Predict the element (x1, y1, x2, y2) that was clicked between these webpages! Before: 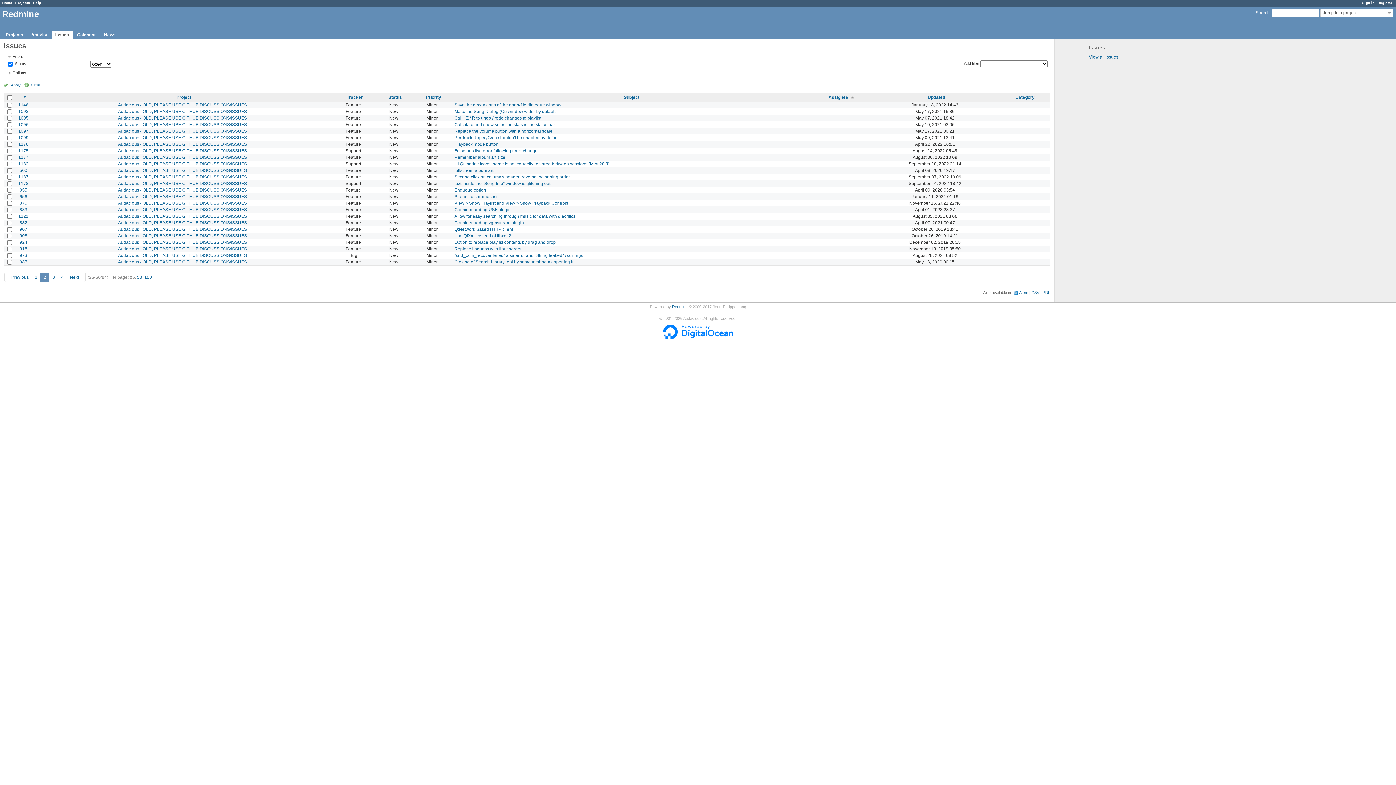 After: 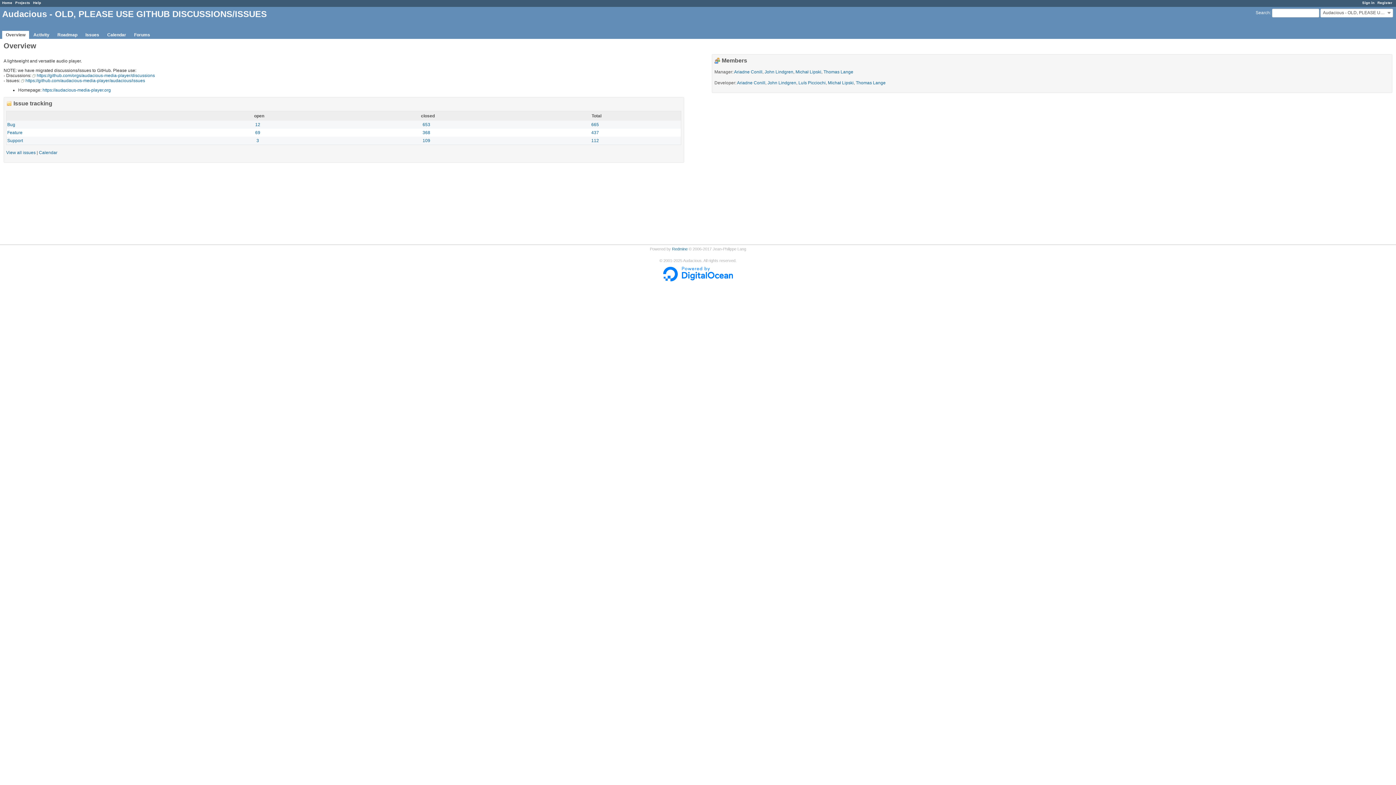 Action: label: Audacious - OLD, PLEASE USE GITHUB DISCUSSIONS/ISSUES bbox: (118, 246, 247, 251)